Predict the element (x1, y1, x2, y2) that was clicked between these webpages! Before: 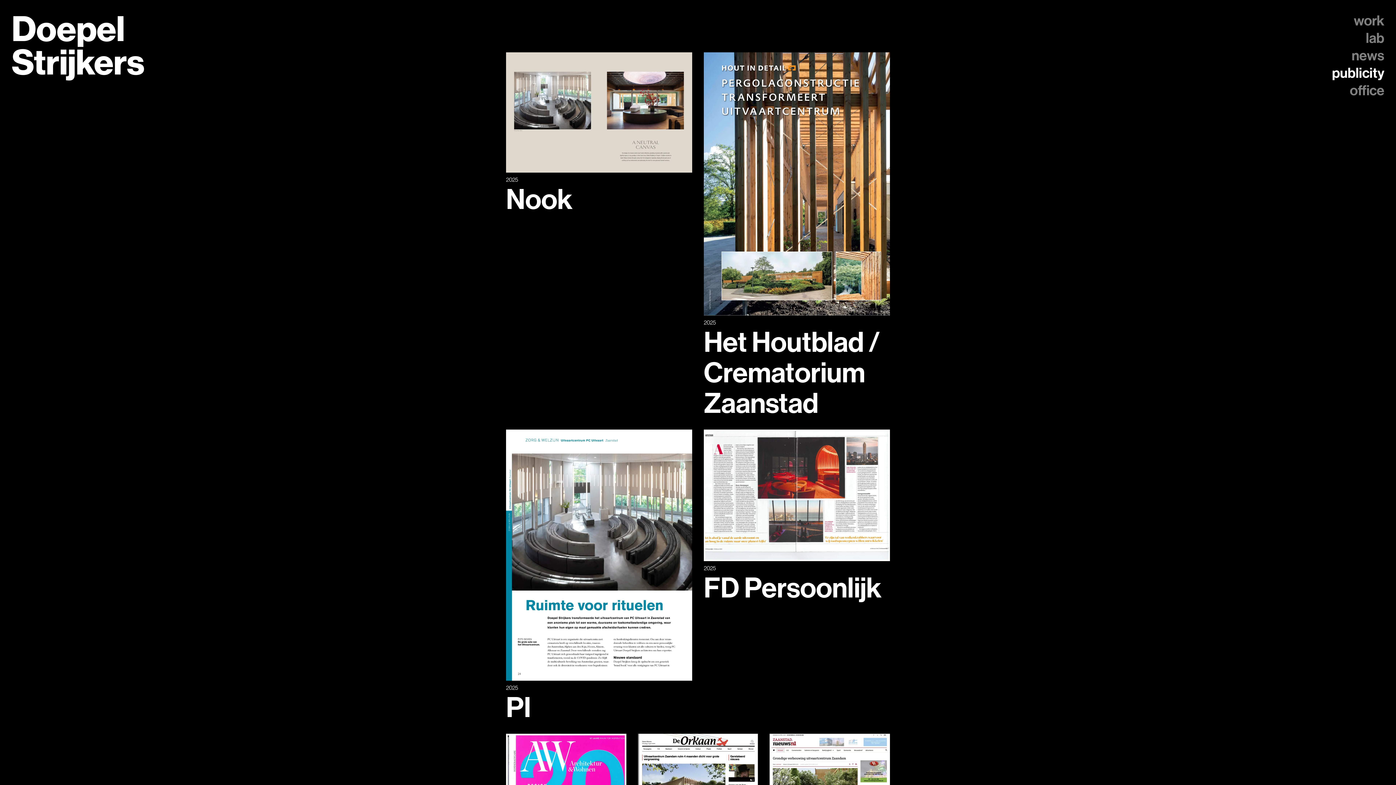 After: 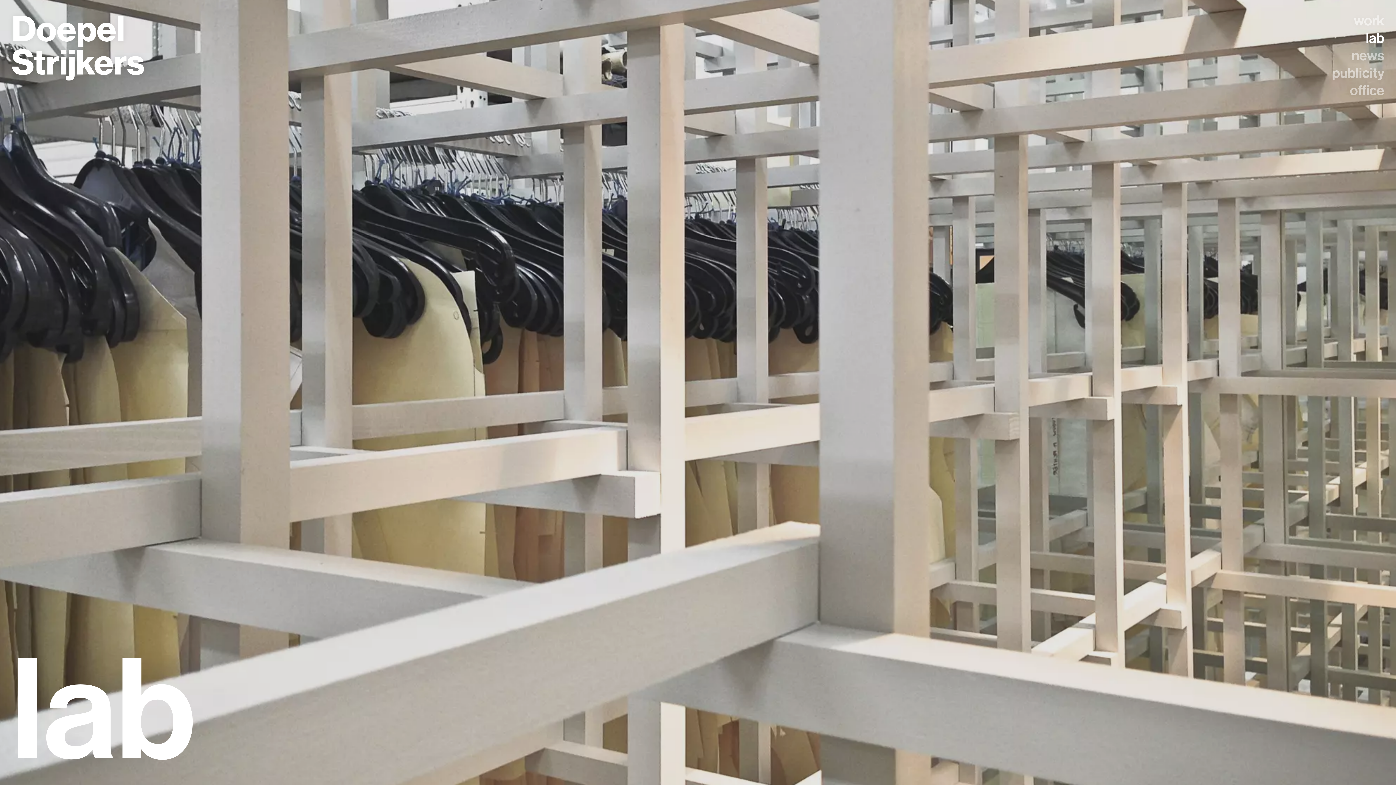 Action: label: lab bbox: (1280, 29, 1384, 46)